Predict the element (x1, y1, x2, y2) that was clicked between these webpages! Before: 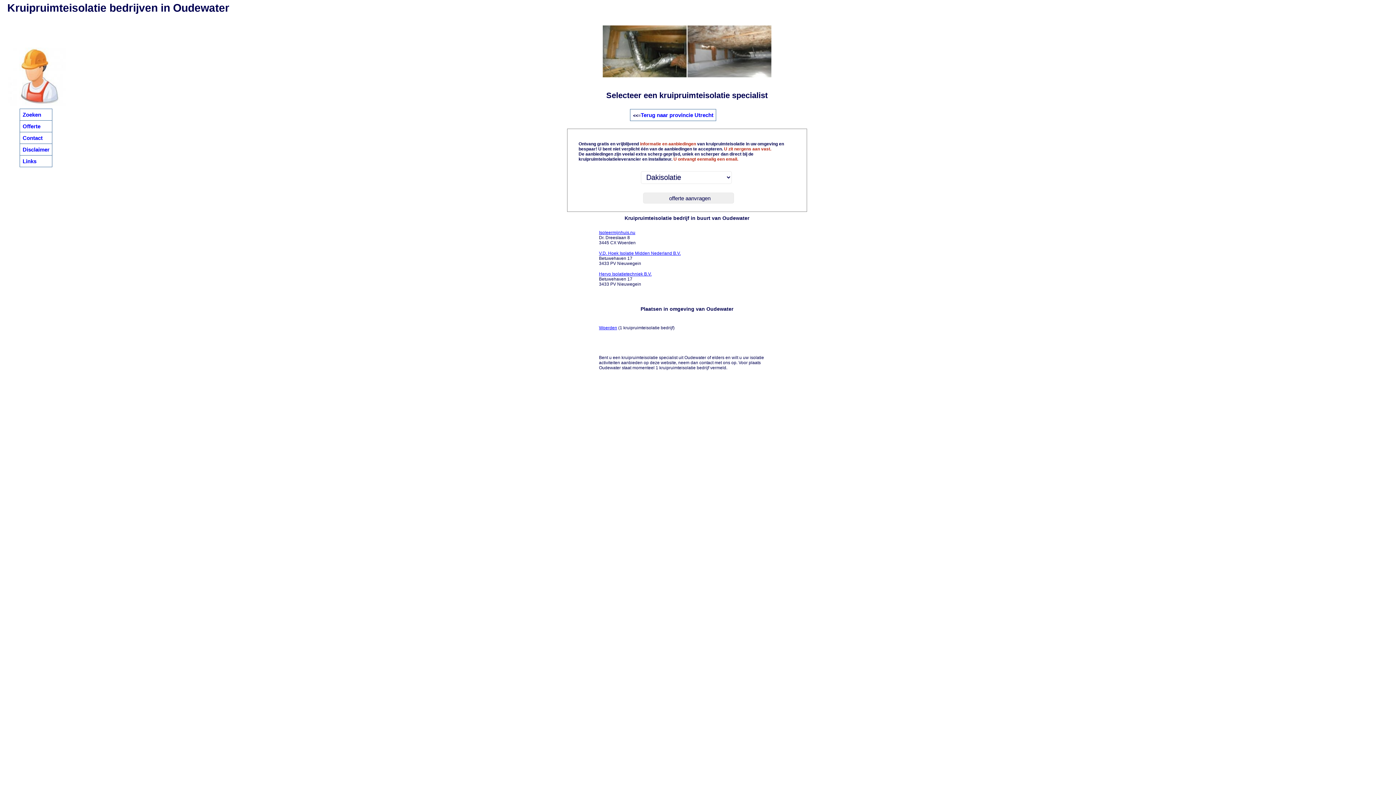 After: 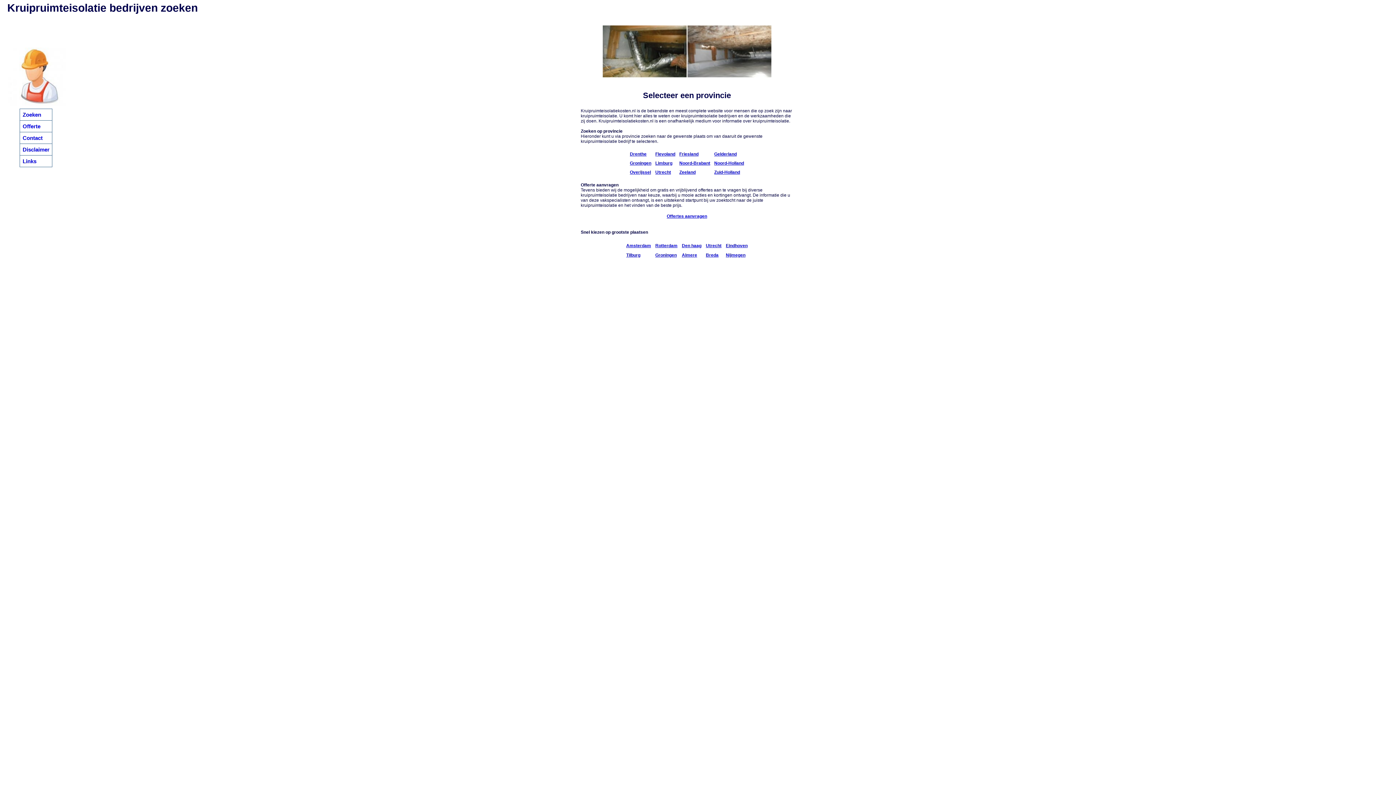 Action: label: Zoeken bbox: (22, 111, 41, 117)